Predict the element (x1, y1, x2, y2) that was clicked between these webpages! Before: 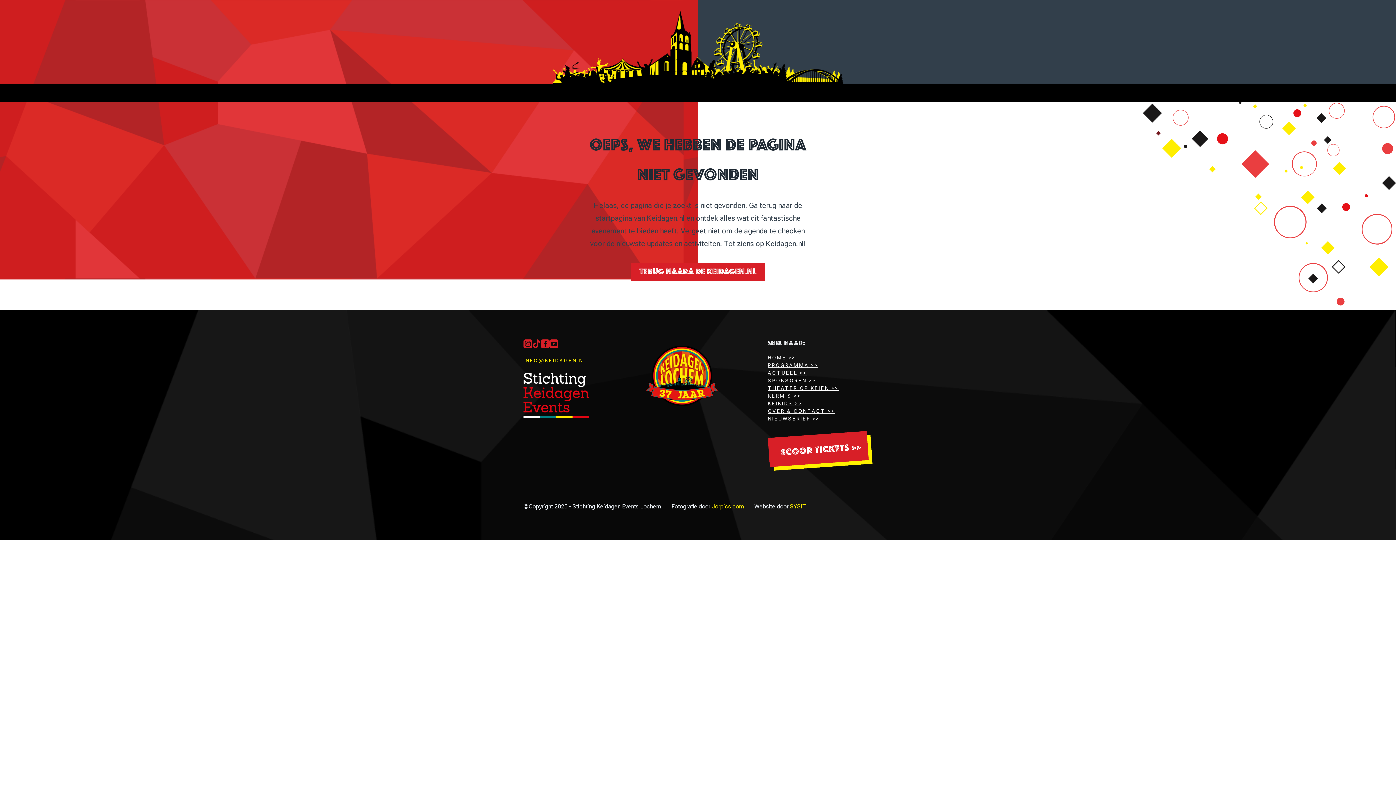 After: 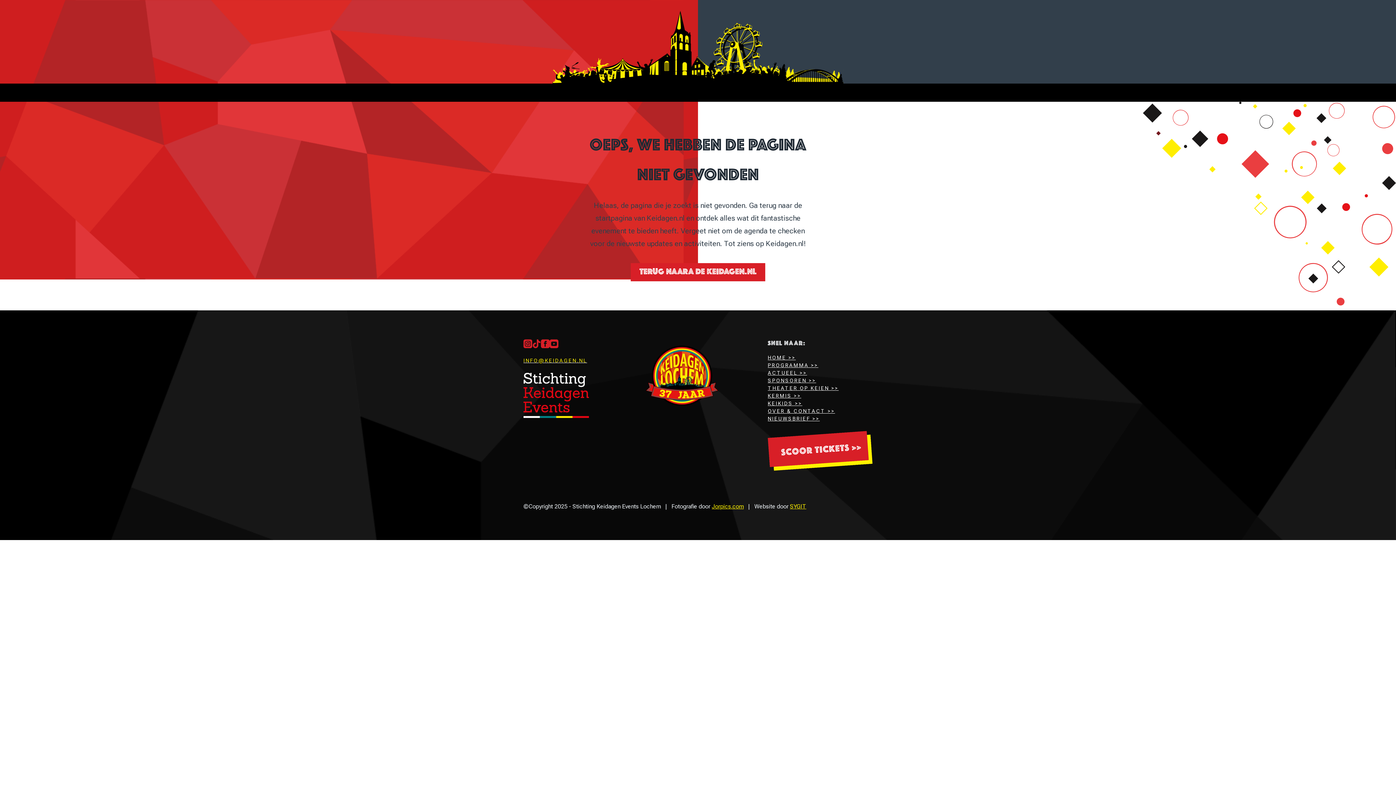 Action: bbox: (549, 339, 558, 348)